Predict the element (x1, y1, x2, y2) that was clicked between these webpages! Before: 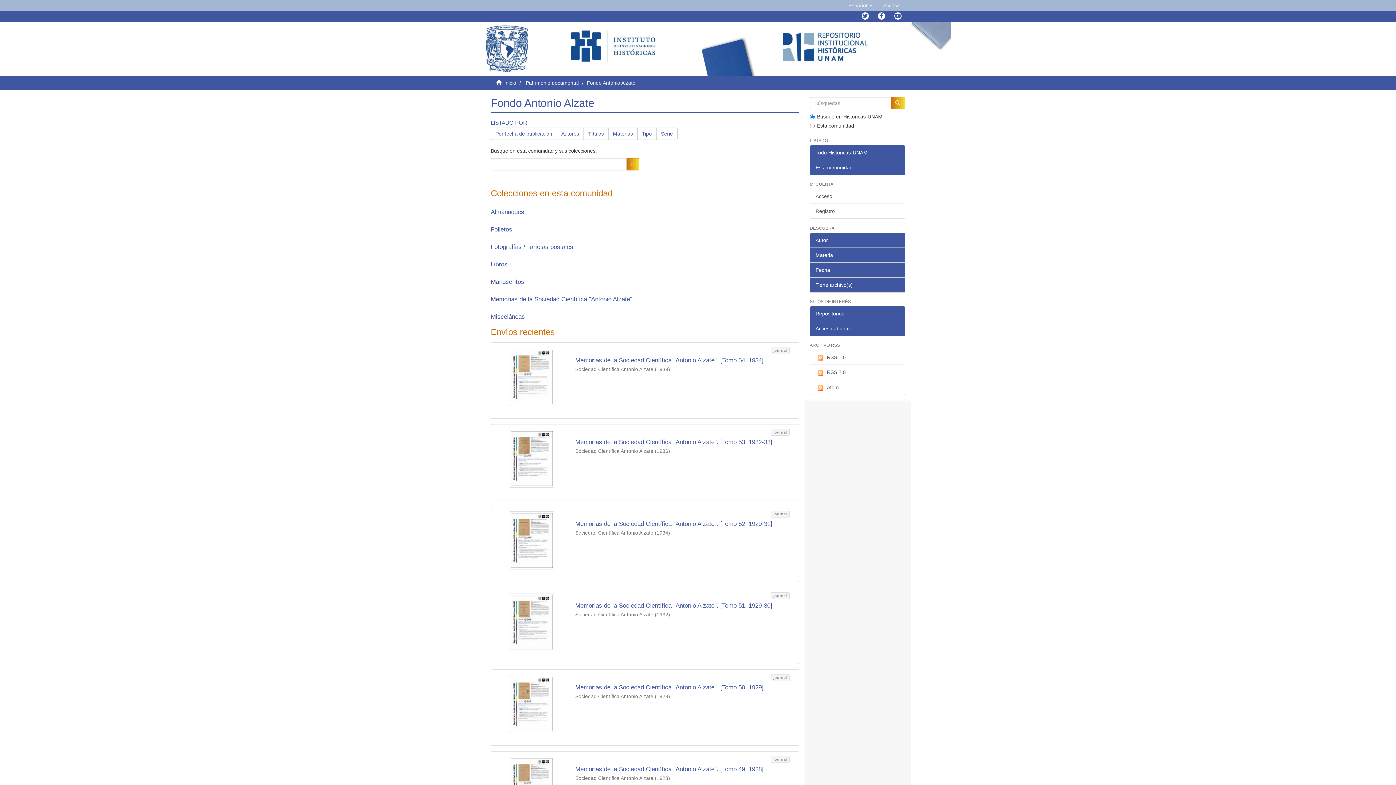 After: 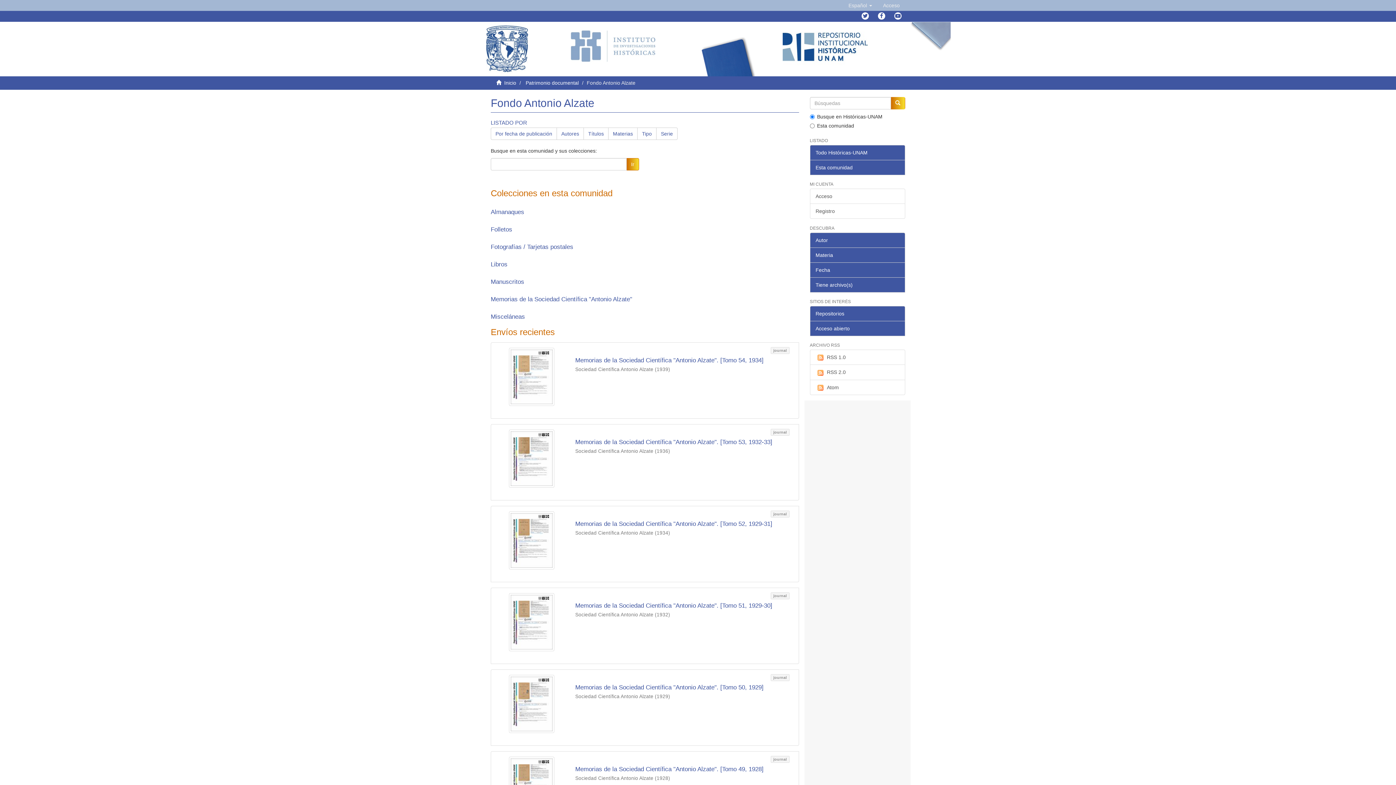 Action: bbox: (570, 21, 655, 71)